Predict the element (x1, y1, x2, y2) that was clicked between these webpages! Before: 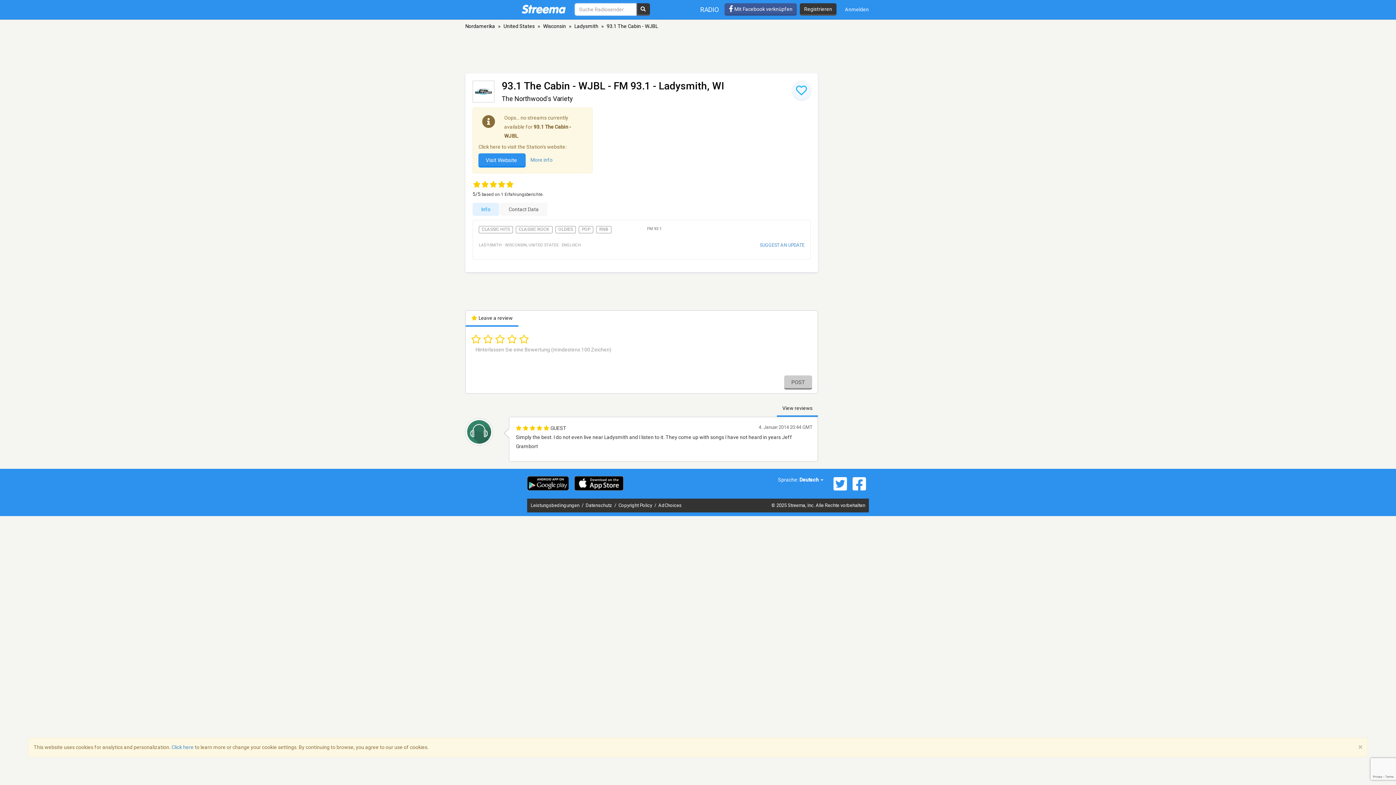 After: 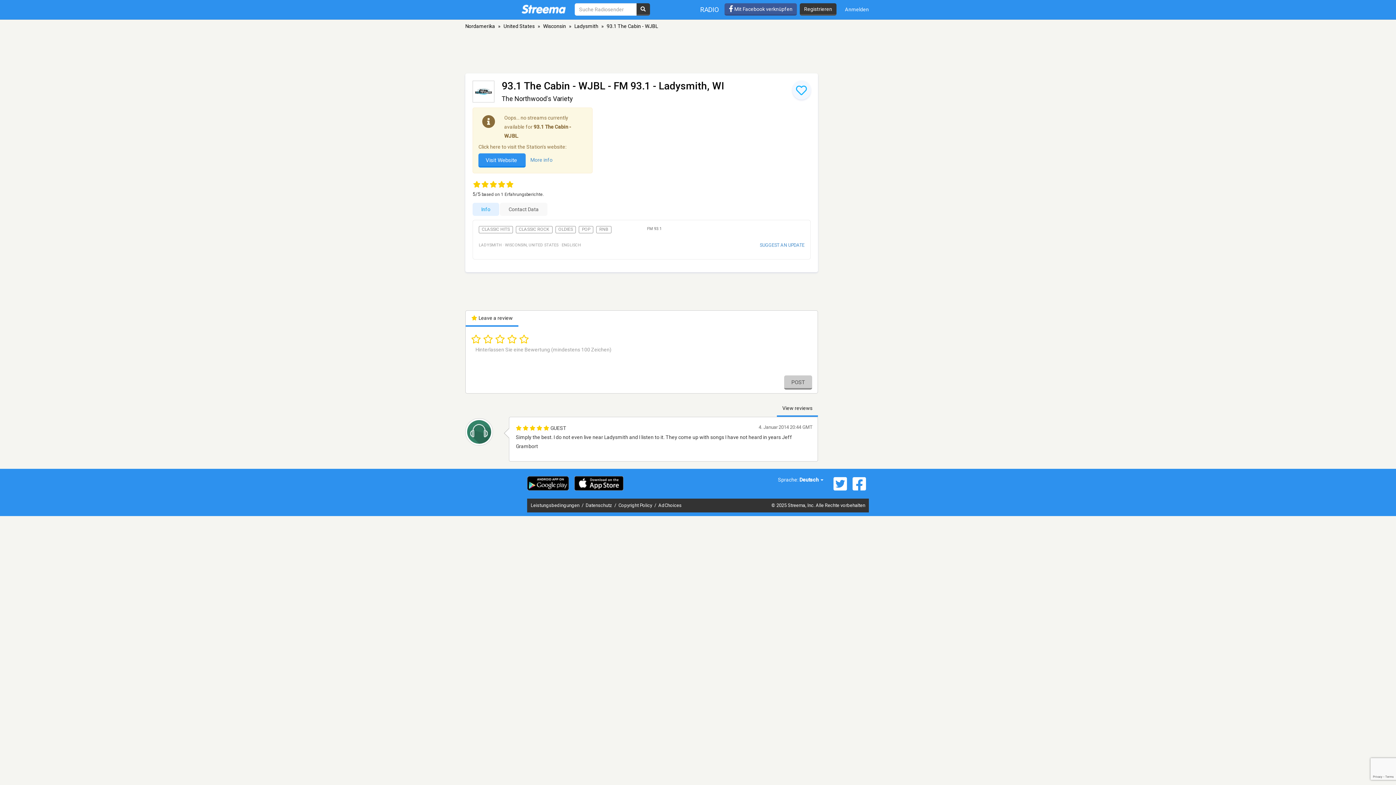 Action: bbox: (1358, 744, 1362, 751) label: ×